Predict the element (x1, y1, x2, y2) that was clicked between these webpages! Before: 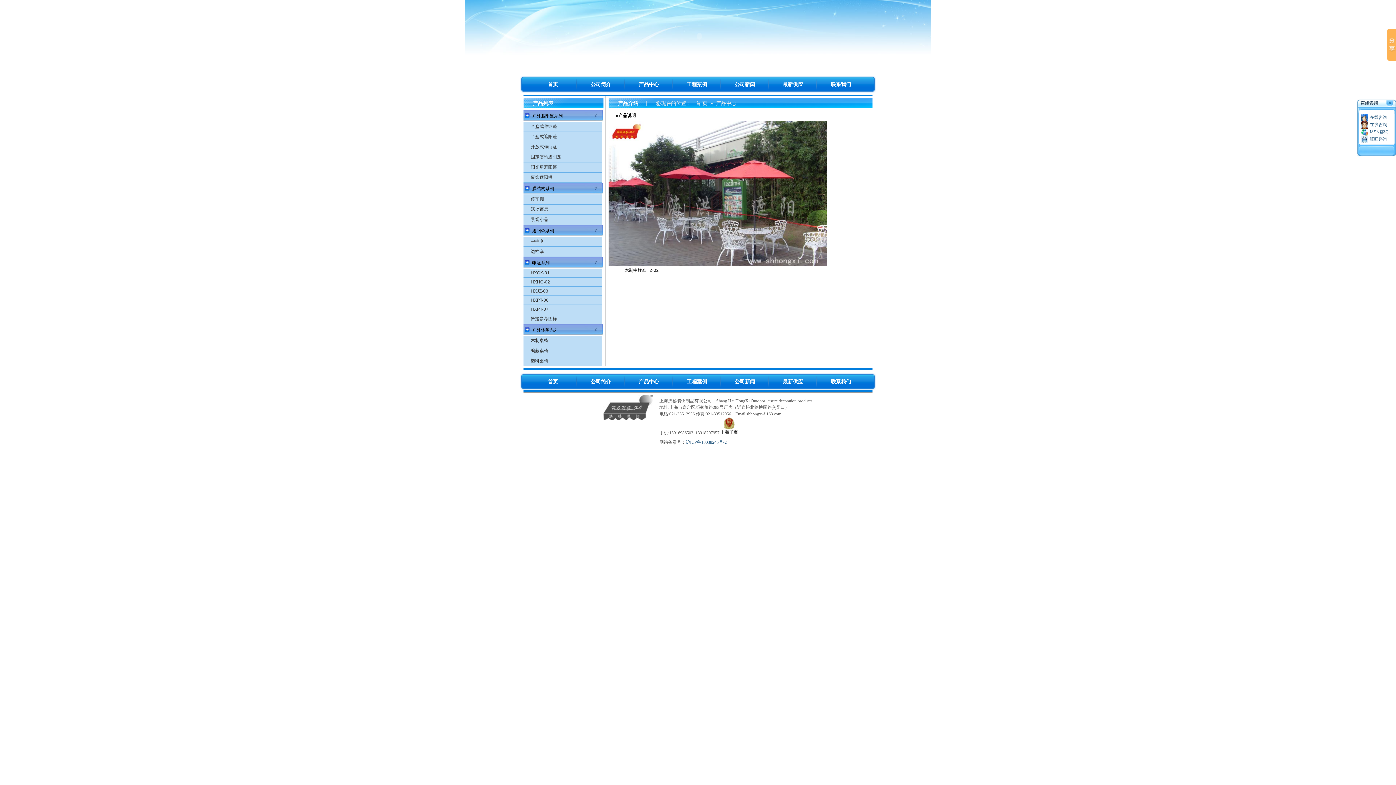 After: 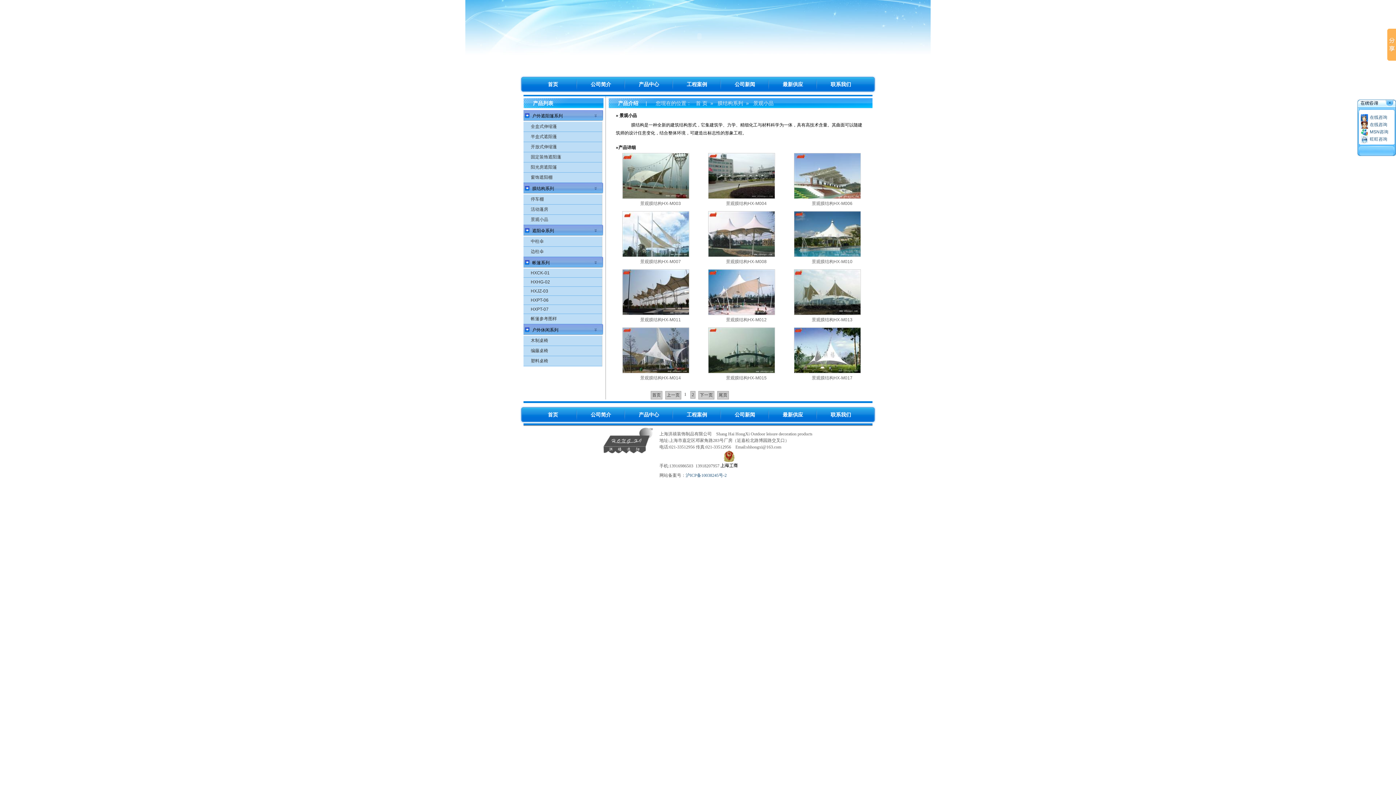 Action: bbox: (523, 214, 602, 225) label: 景观小品